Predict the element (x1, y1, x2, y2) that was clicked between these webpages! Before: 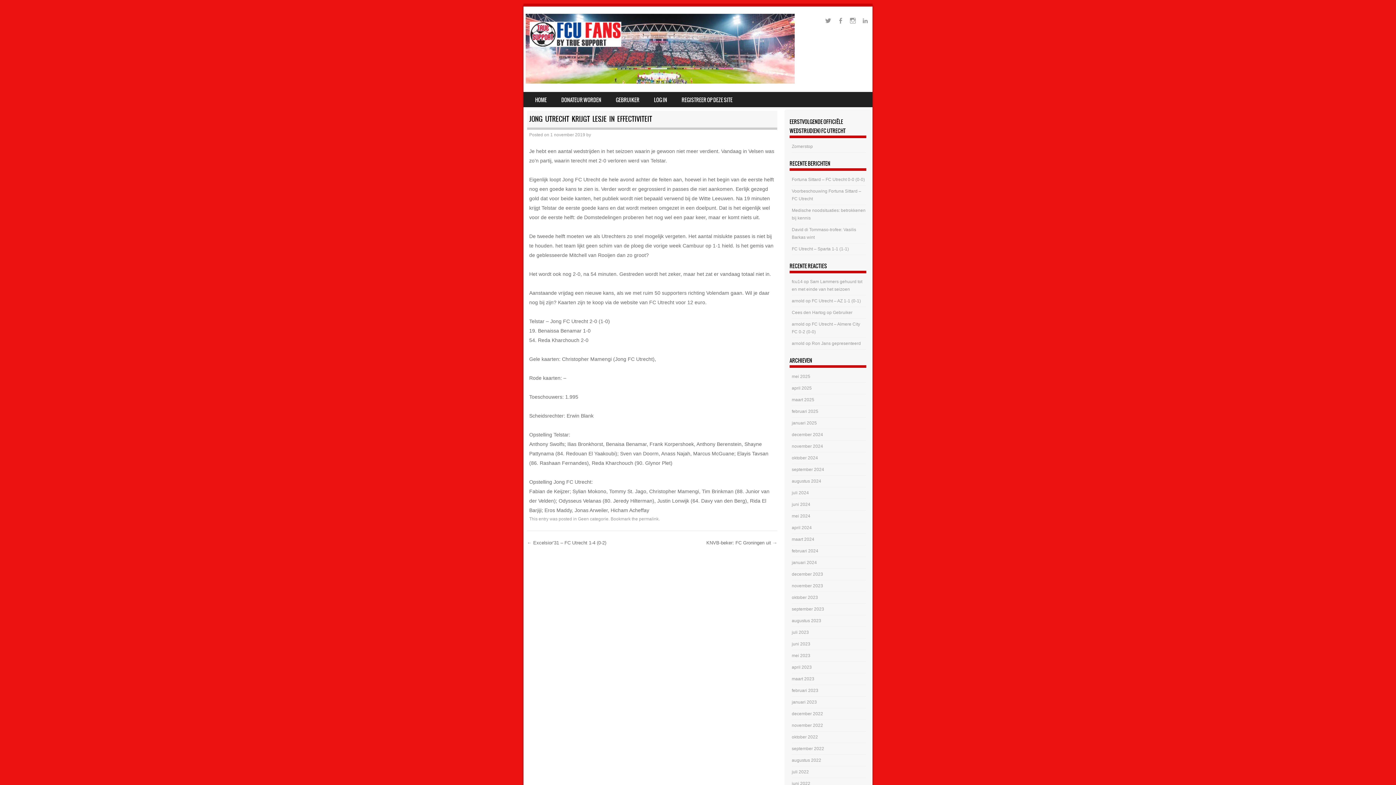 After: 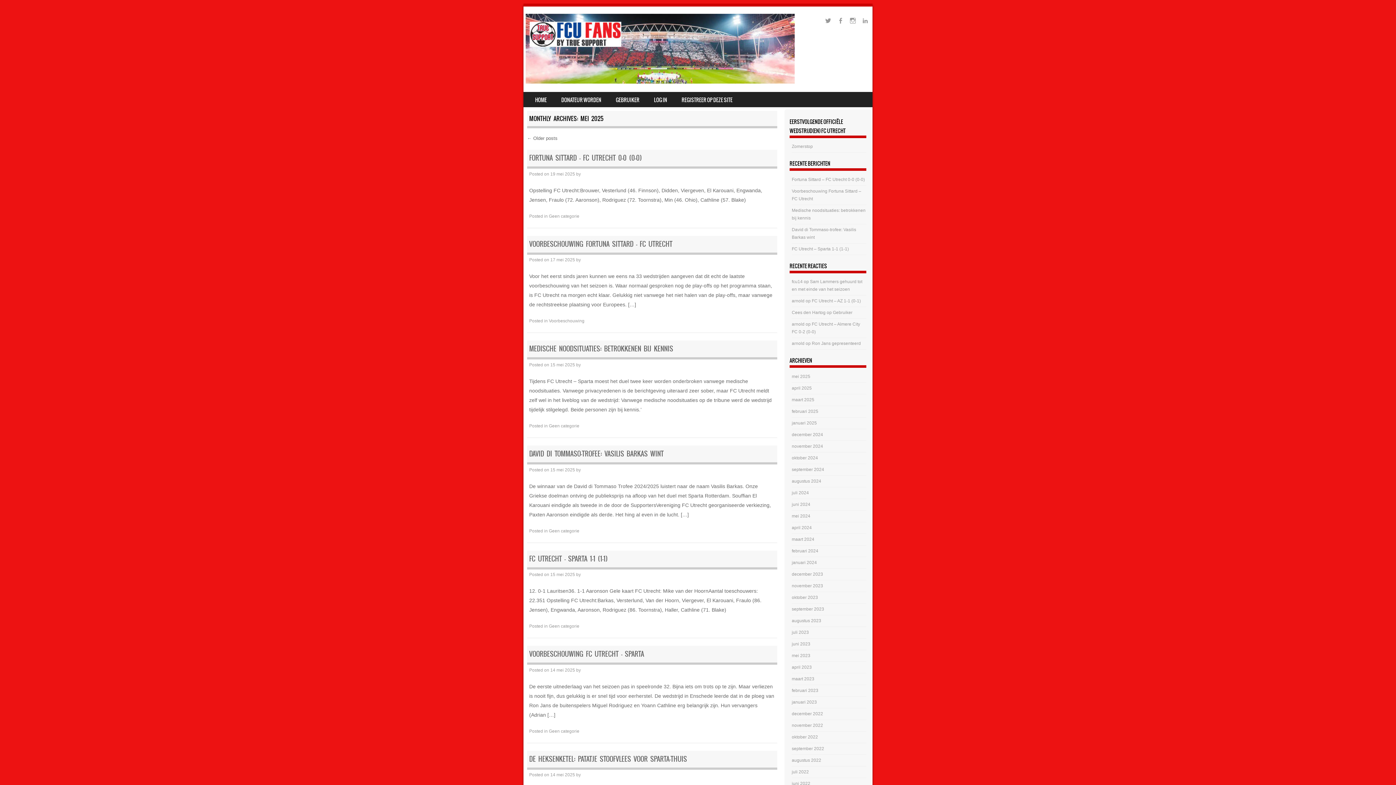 Action: label: mei 2025 bbox: (792, 374, 810, 379)